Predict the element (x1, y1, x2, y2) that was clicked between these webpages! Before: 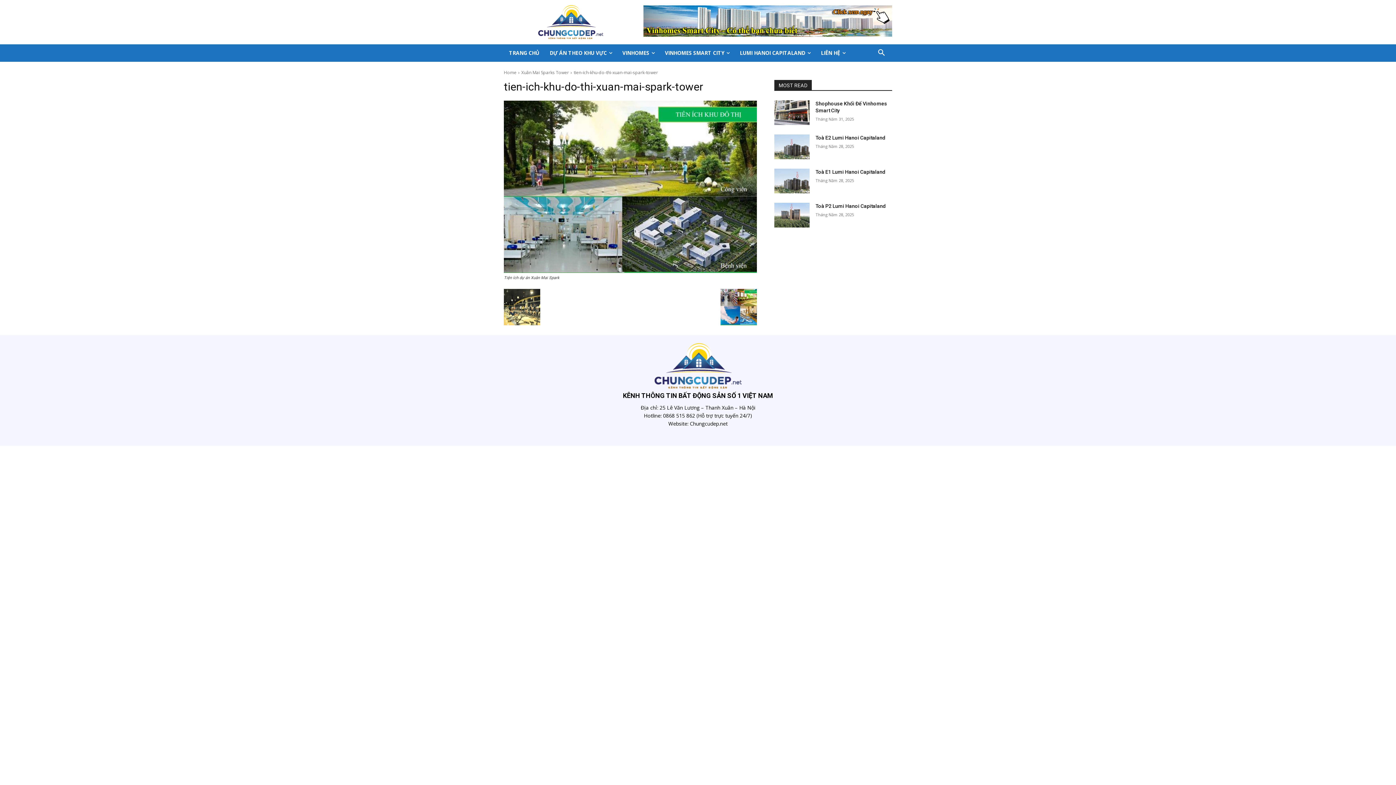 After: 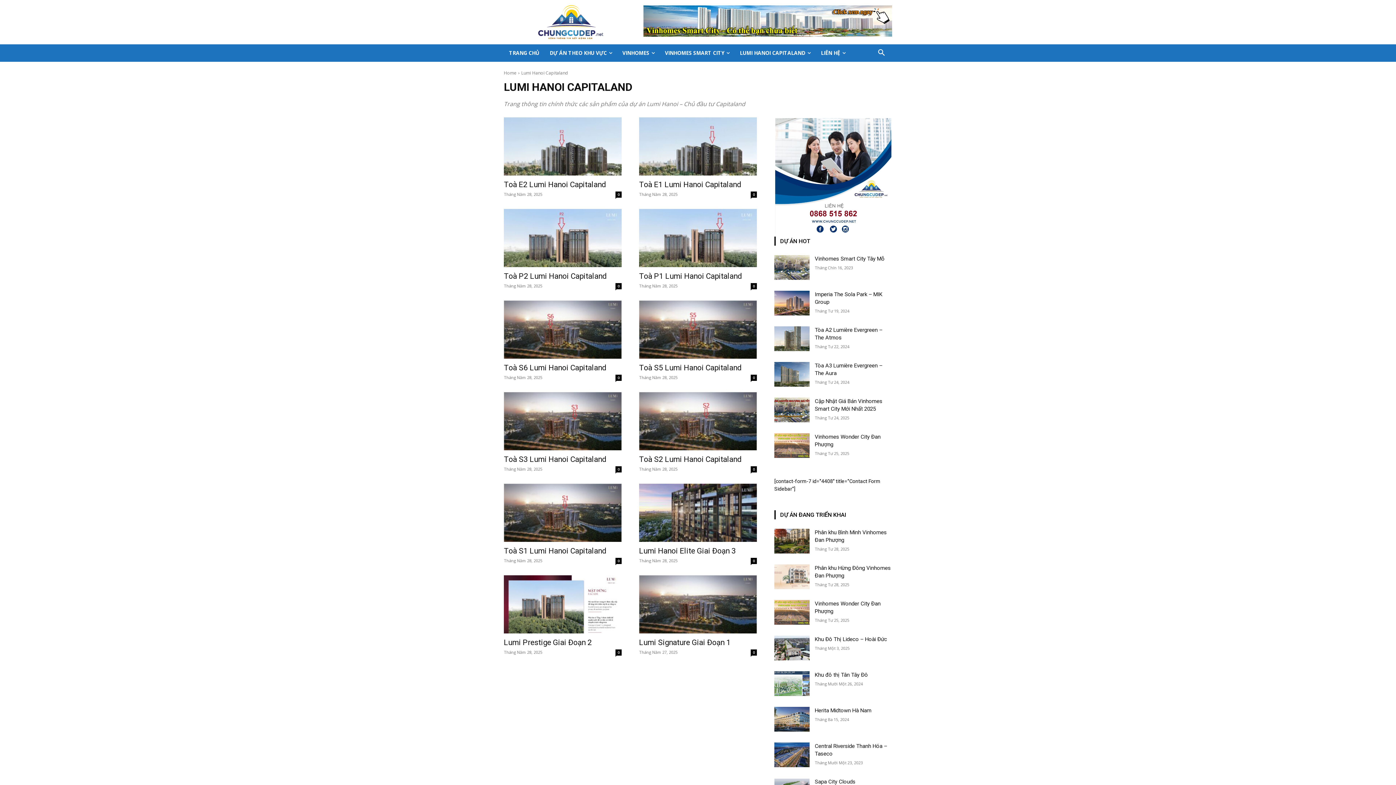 Action: label: LUMI HANOI CAPITALAND bbox: (734, 44, 816, 61)